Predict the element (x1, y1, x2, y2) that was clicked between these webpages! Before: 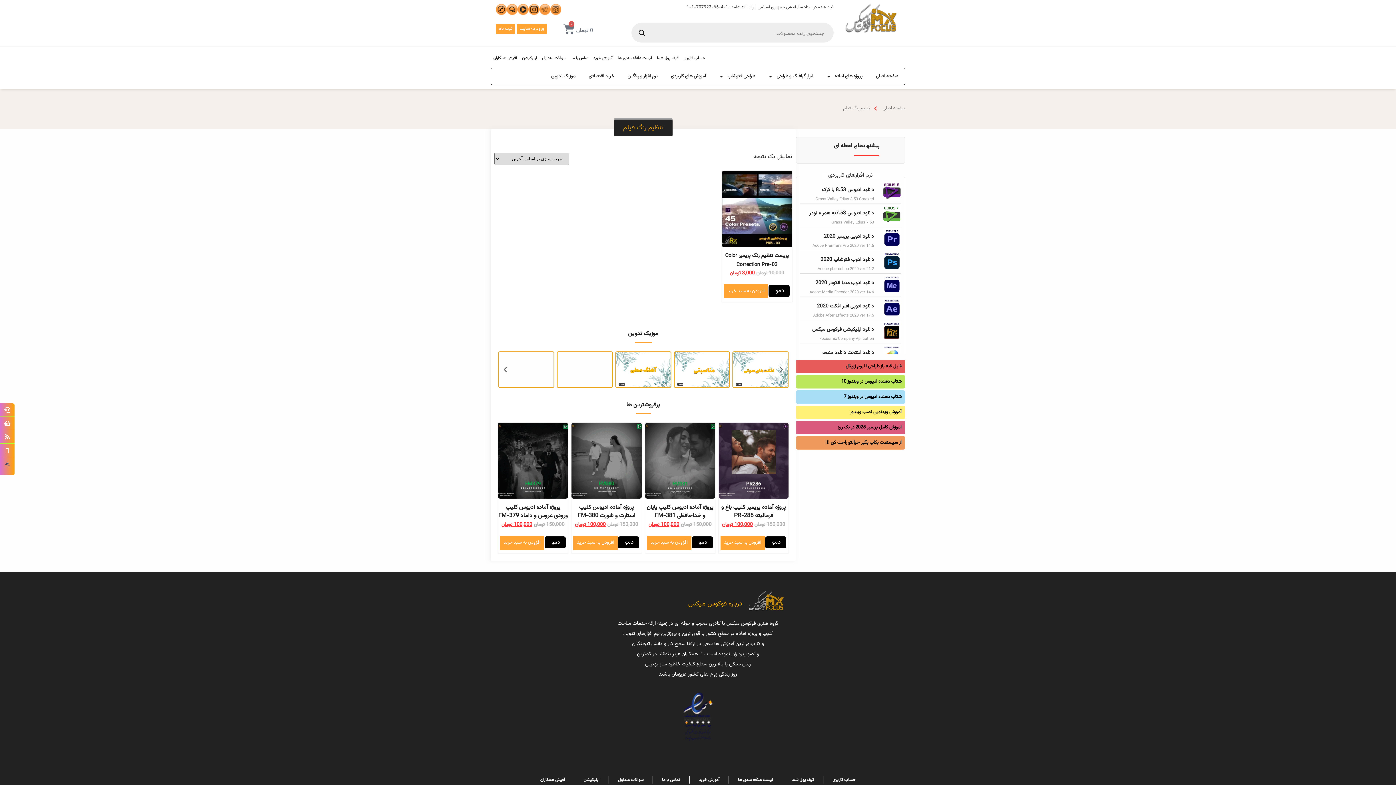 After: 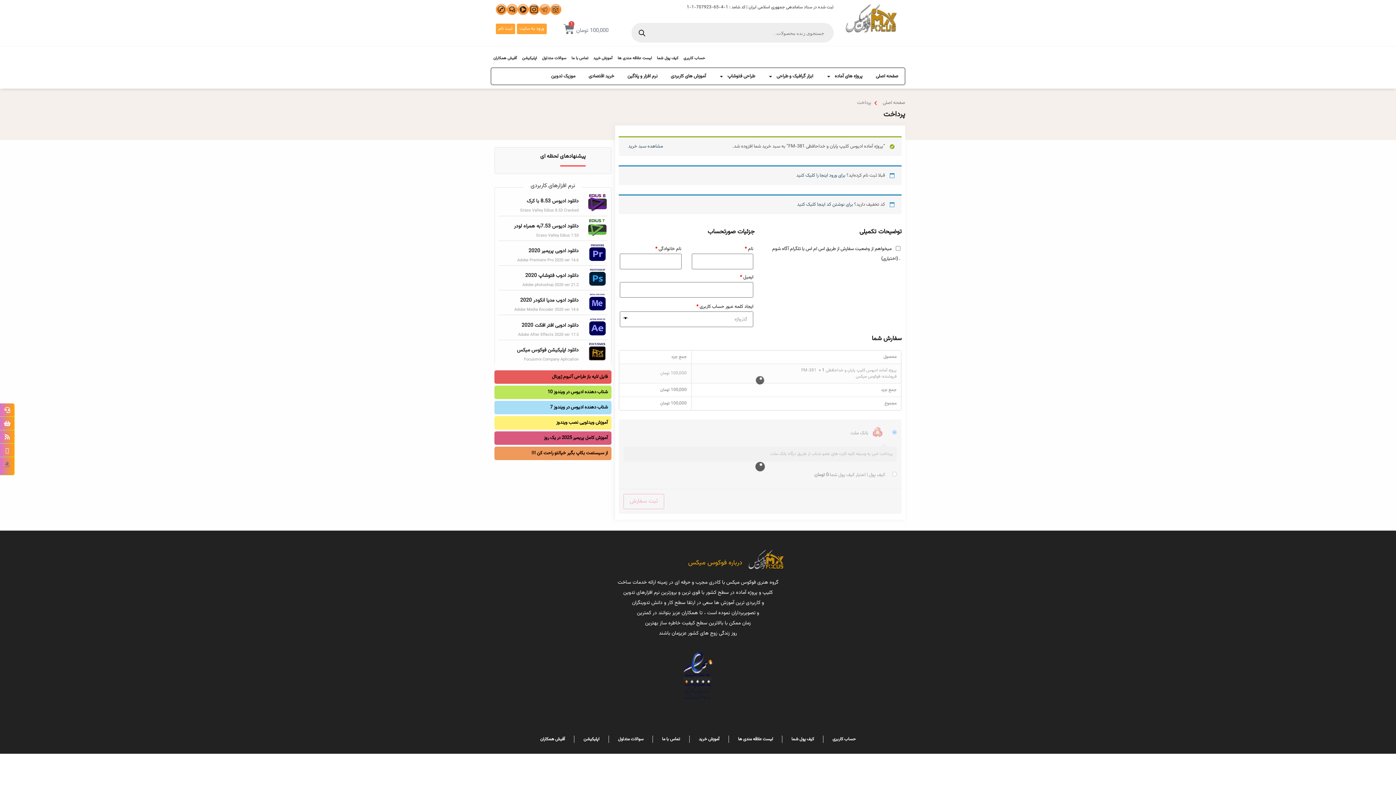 Action: label: افزودن “پروژه آماده ادیوس کلیپ پایان و خداحافظی FM-381” به سبد bbox: (647, 535, 691, 550)